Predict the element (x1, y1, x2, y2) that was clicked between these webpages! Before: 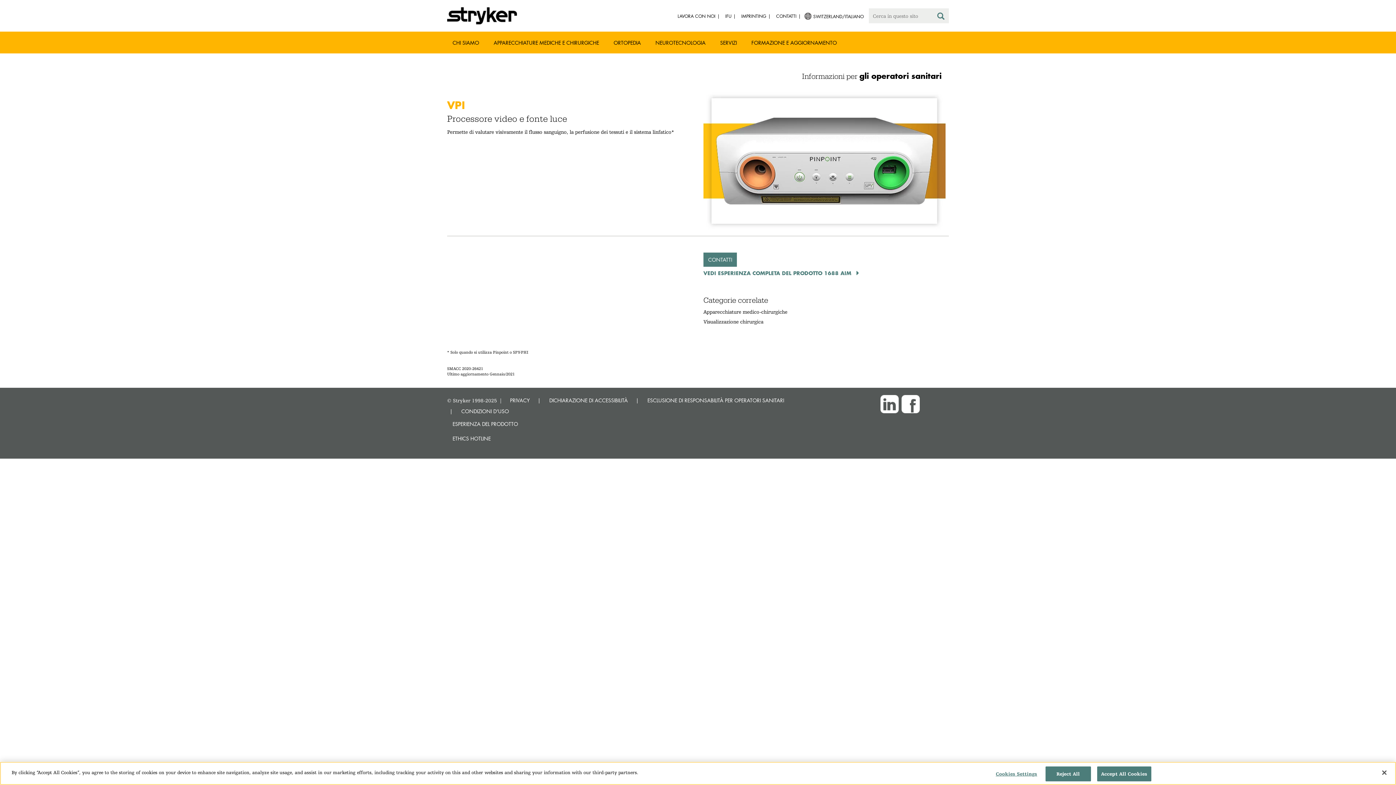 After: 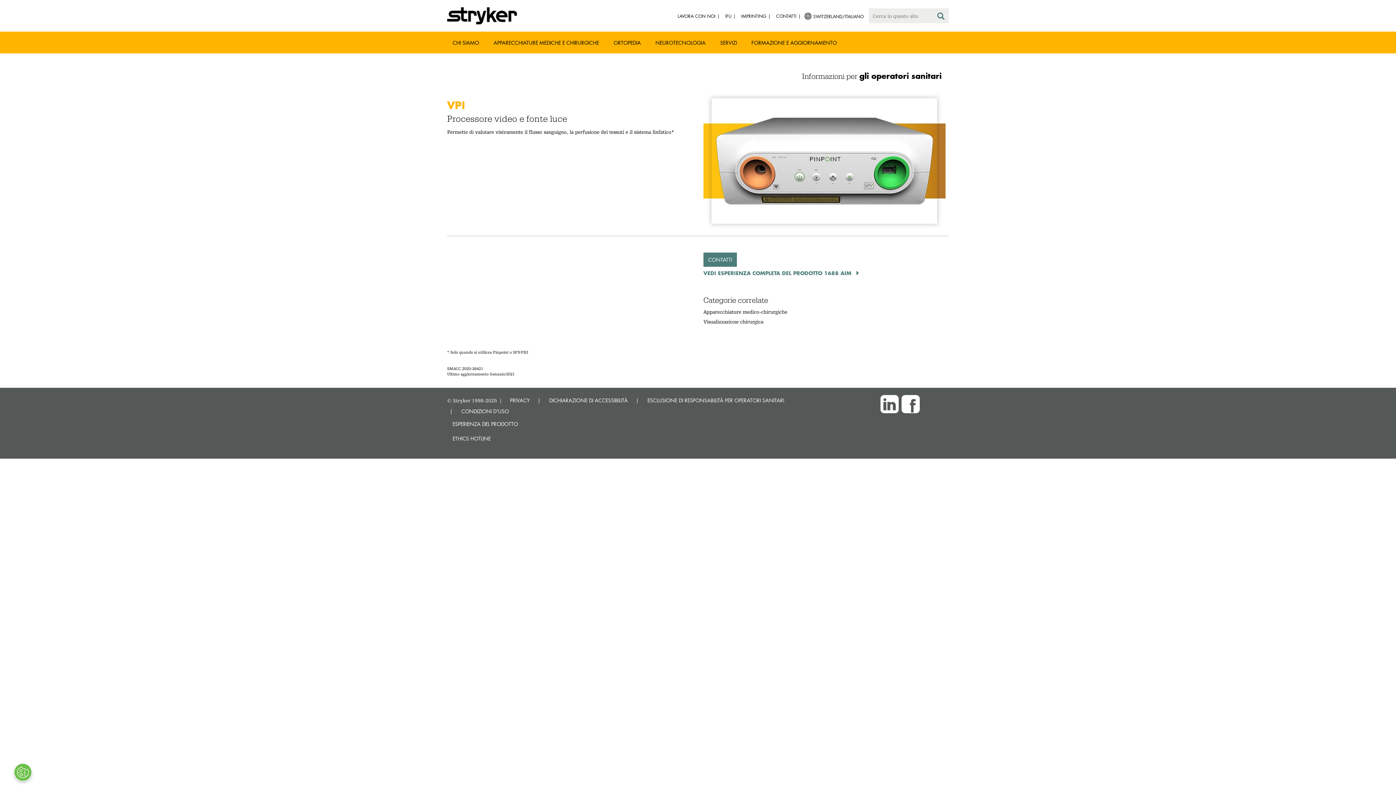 Action: label: Reject All bbox: (1045, 766, 1091, 781)